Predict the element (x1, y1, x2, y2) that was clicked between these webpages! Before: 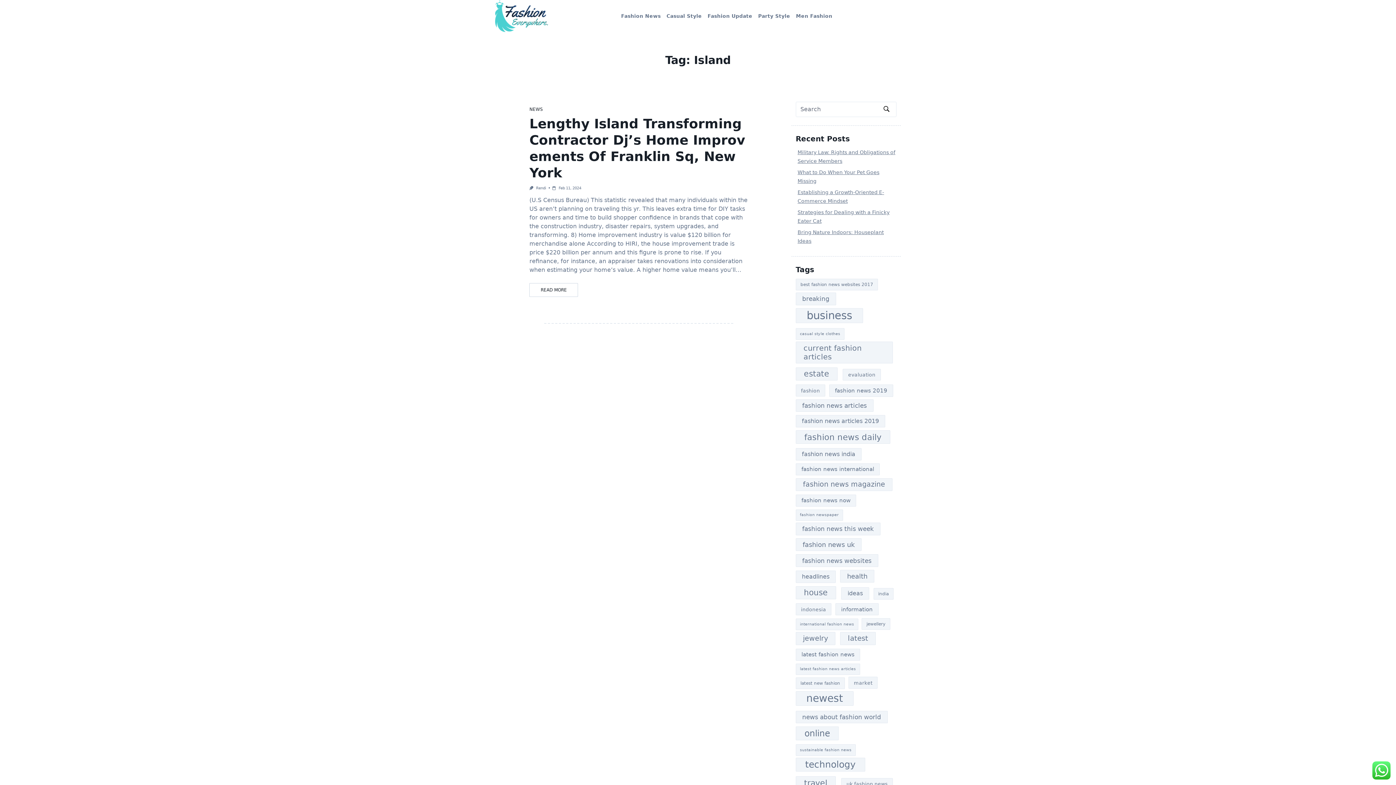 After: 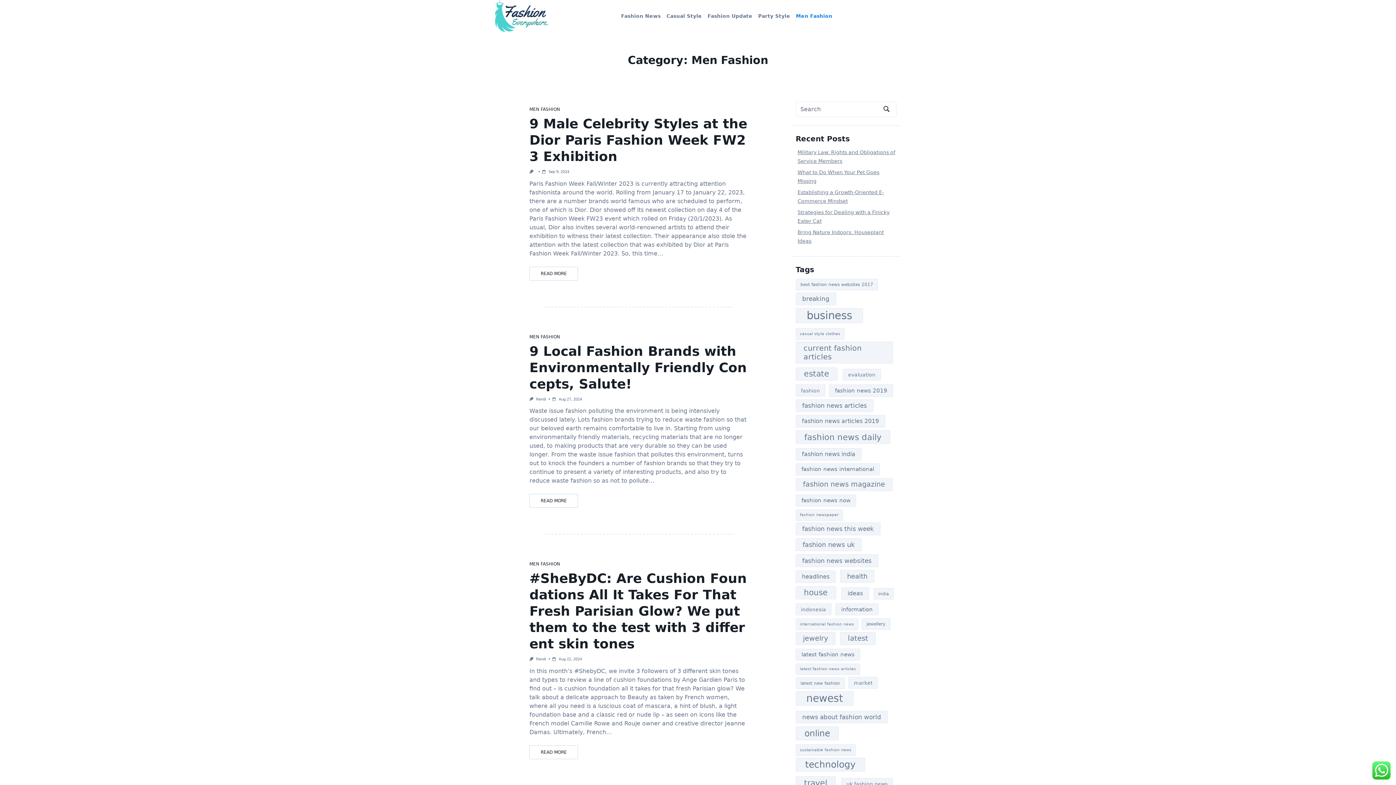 Action: bbox: (793, 8, 835, 24) label: Men Fashion